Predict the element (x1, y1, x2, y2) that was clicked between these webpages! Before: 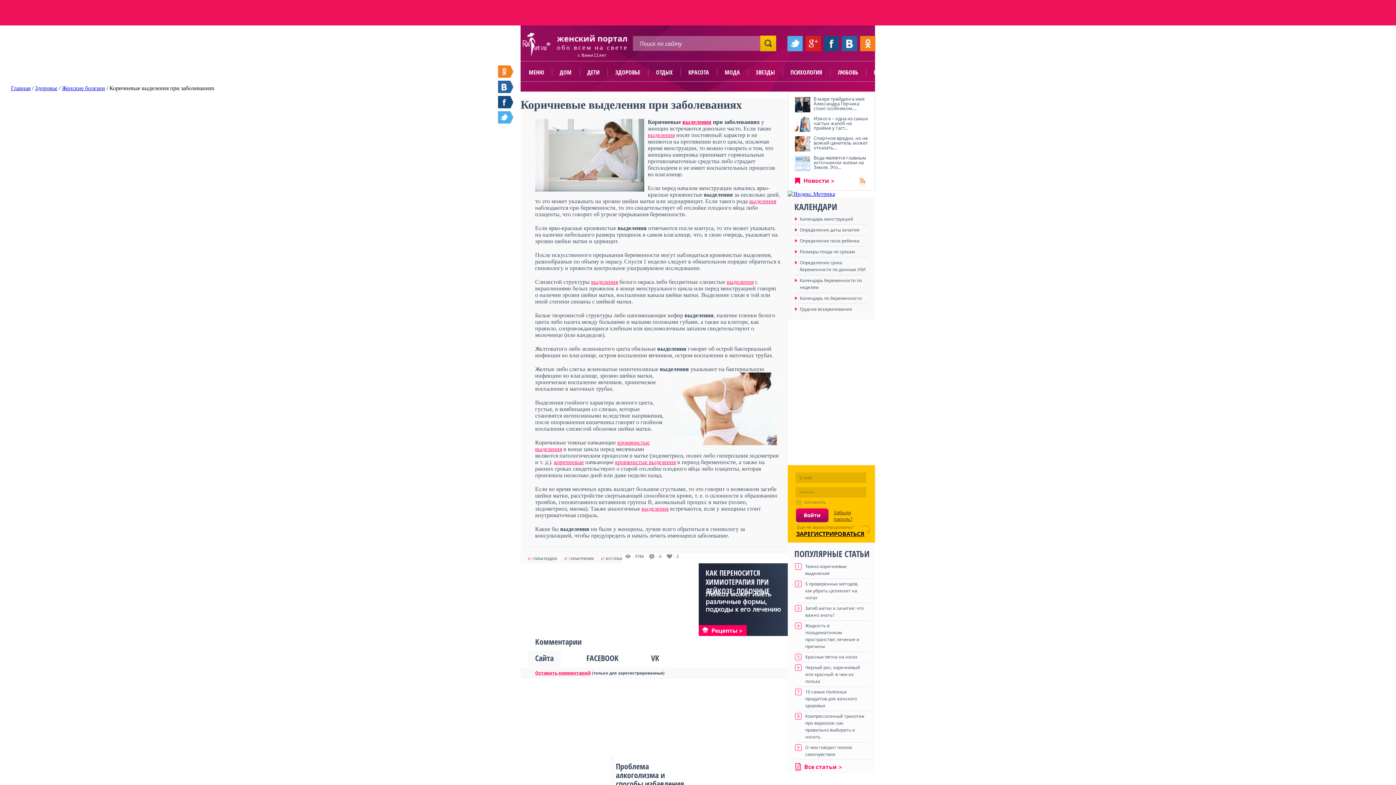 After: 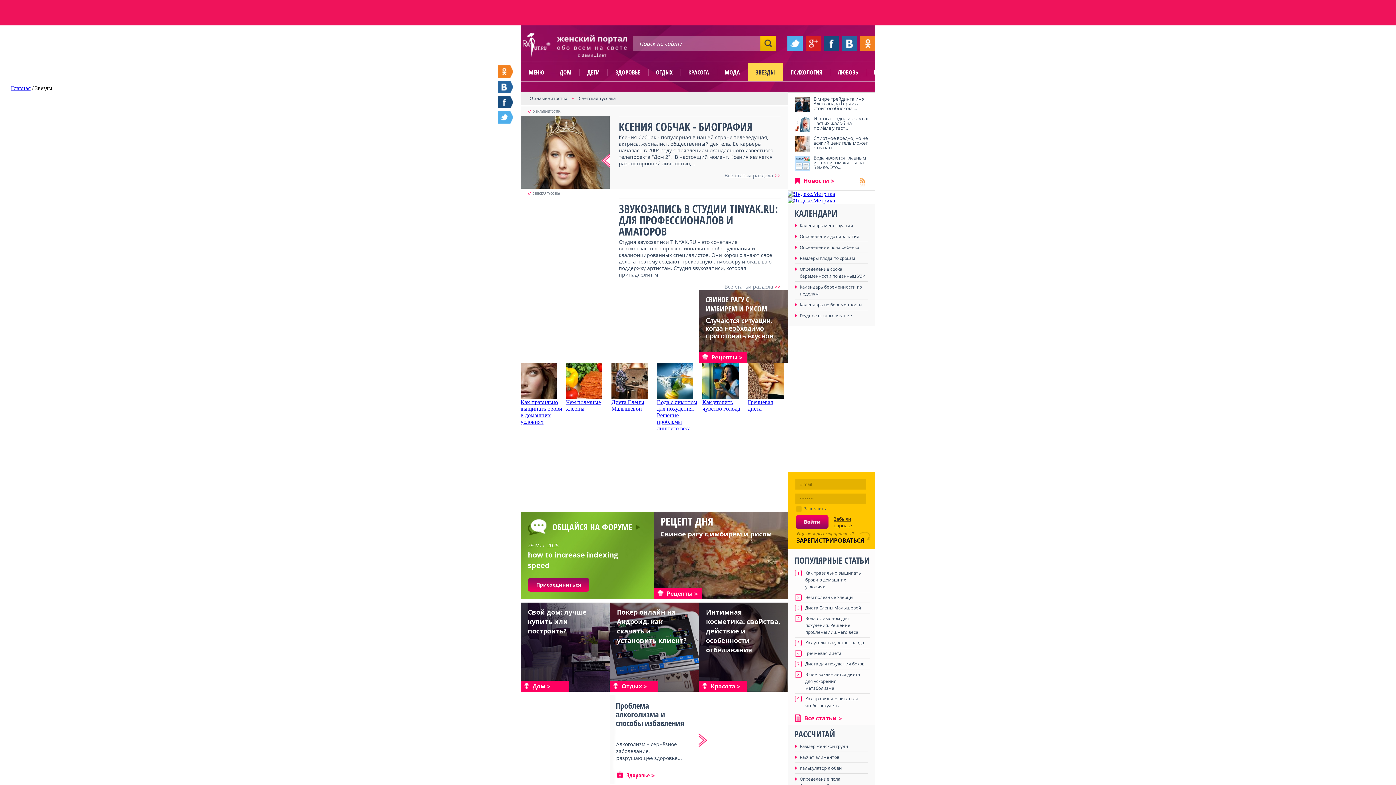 Action: bbox: (747, 63, 783, 81) label: ЗВЕЗДЫ